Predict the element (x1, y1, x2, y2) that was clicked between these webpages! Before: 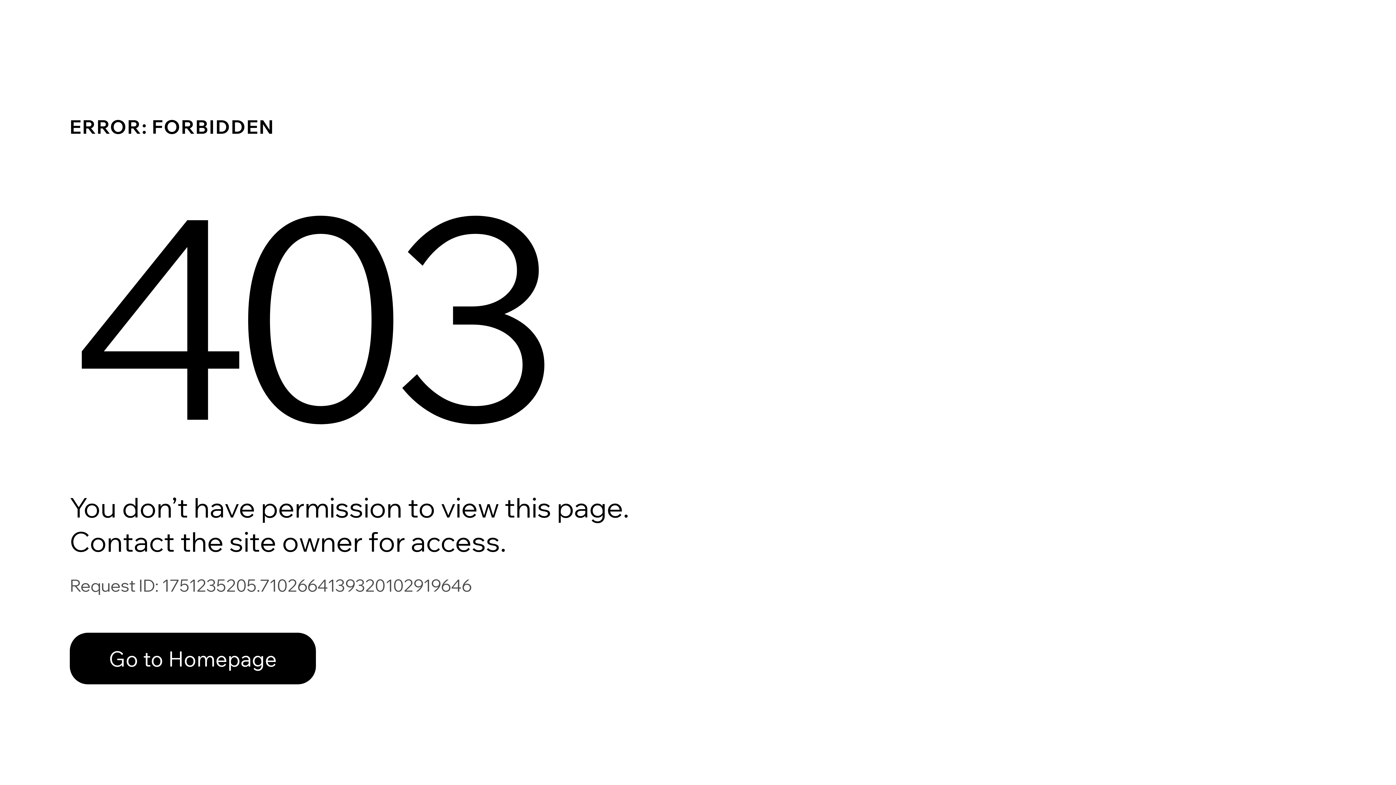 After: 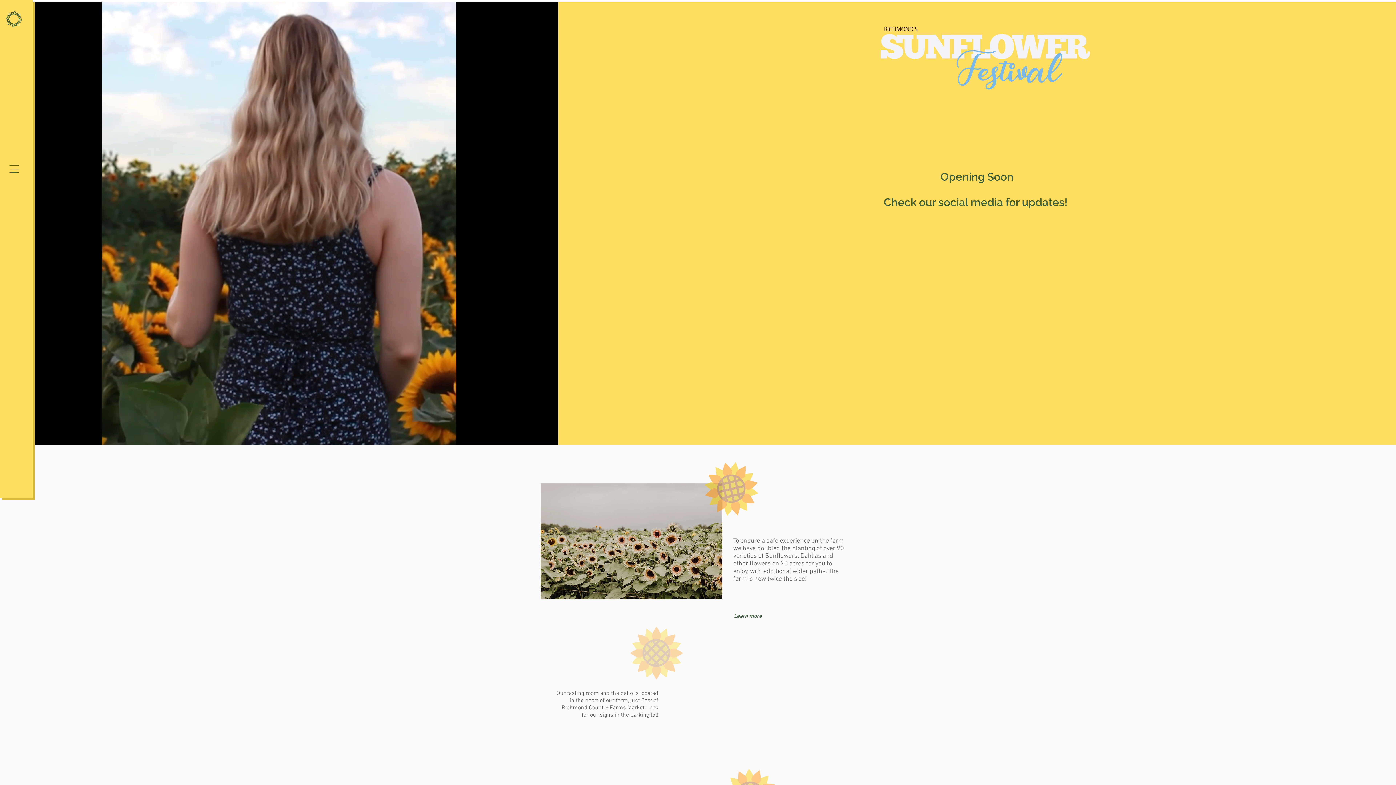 Action: label: Go to Homepage bbox: (69, 617, 768, 694)